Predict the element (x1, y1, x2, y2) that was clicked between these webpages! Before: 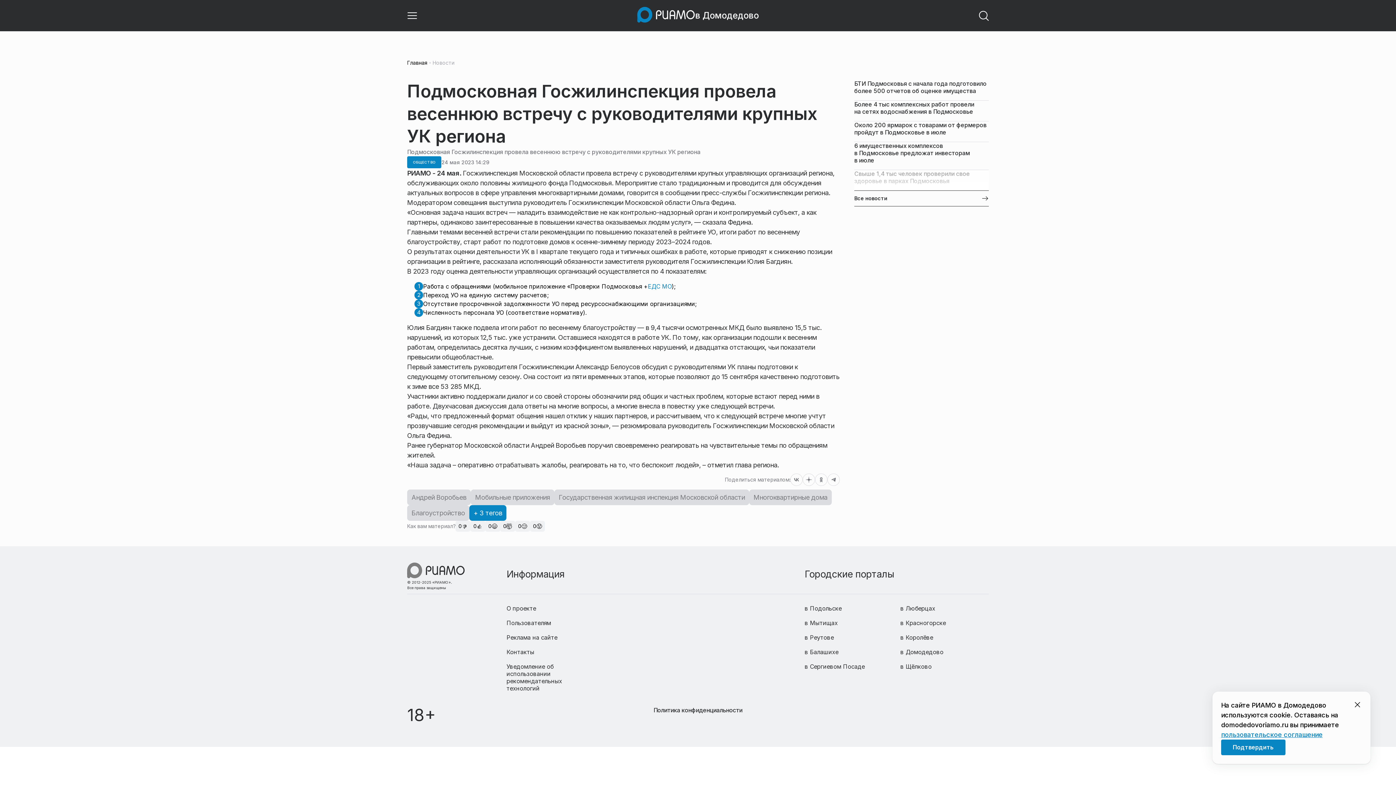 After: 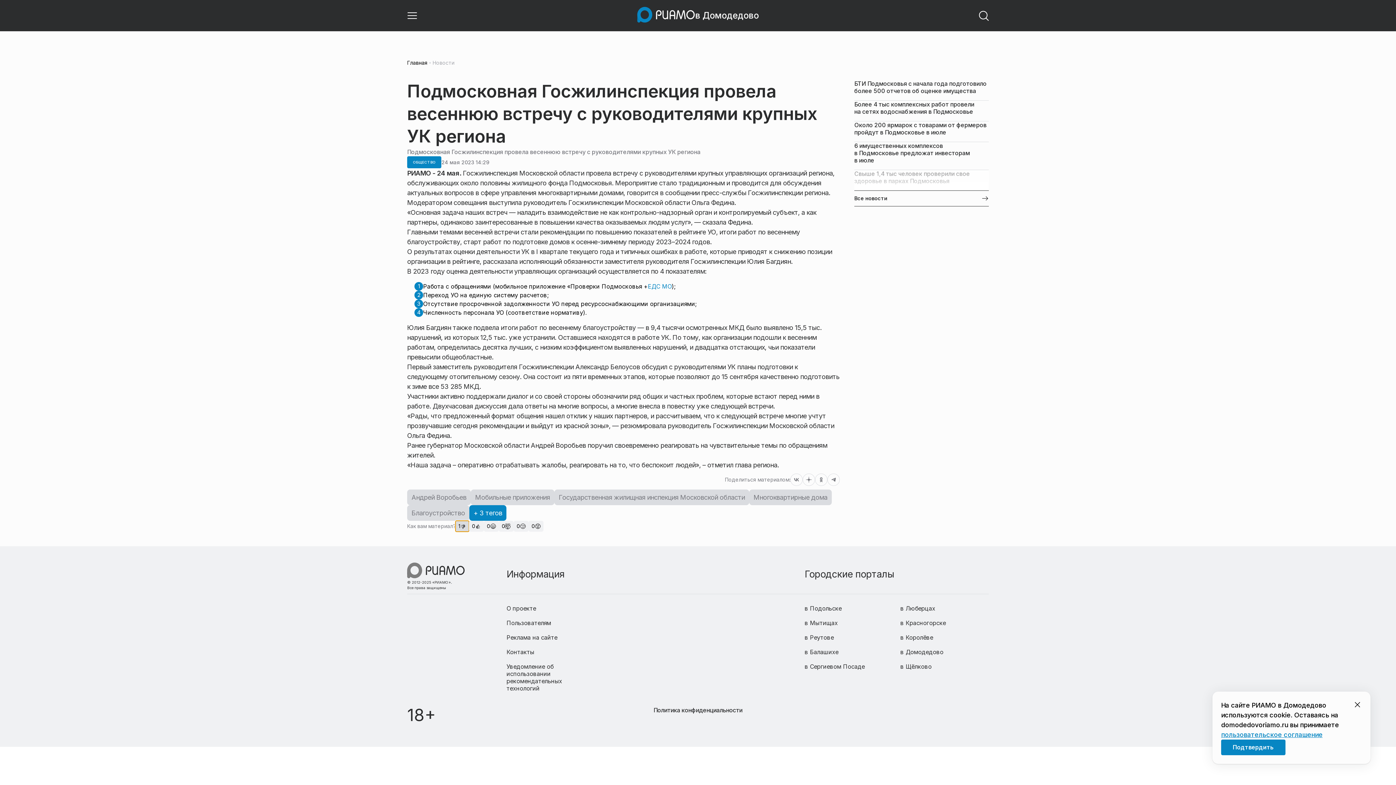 Action: bbox: (455, 521, 470, 532) label: 0

👎